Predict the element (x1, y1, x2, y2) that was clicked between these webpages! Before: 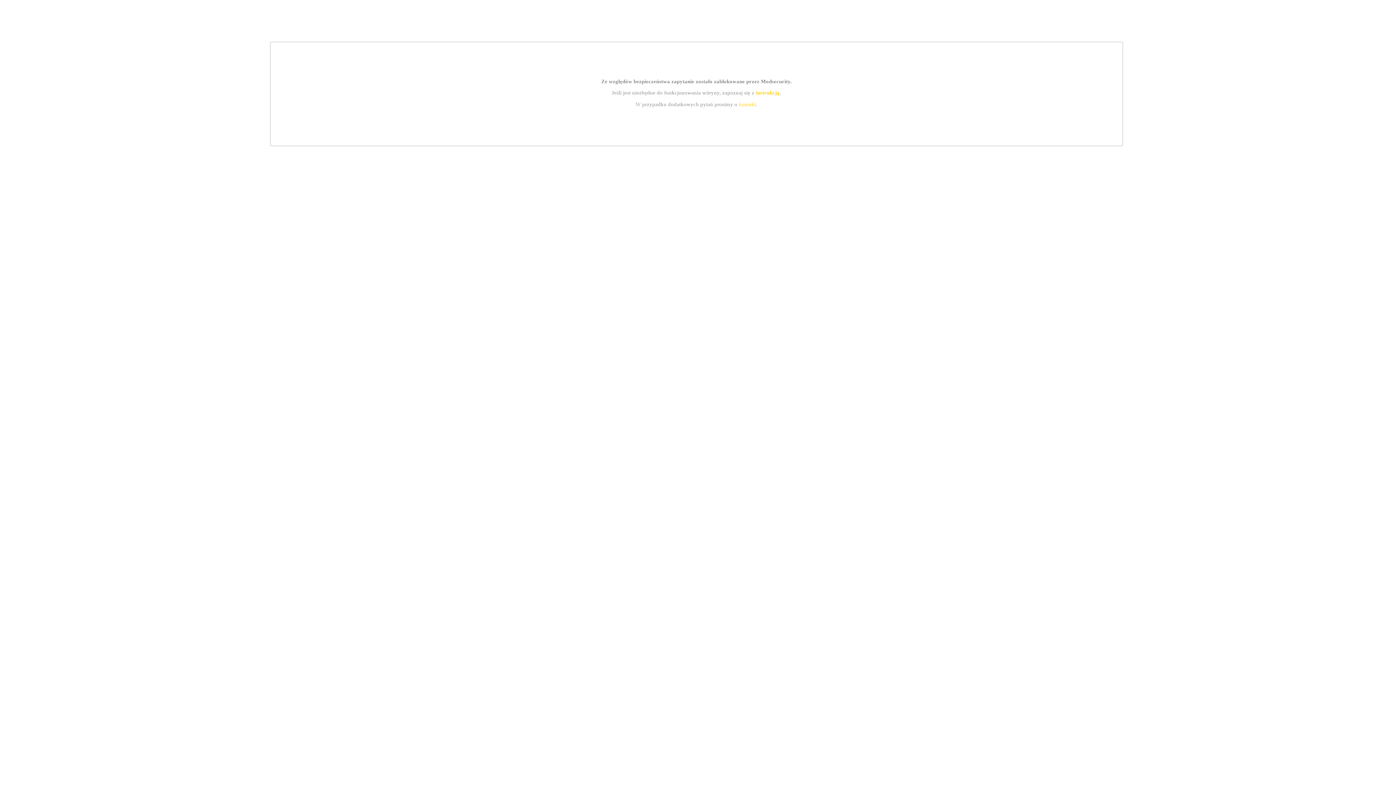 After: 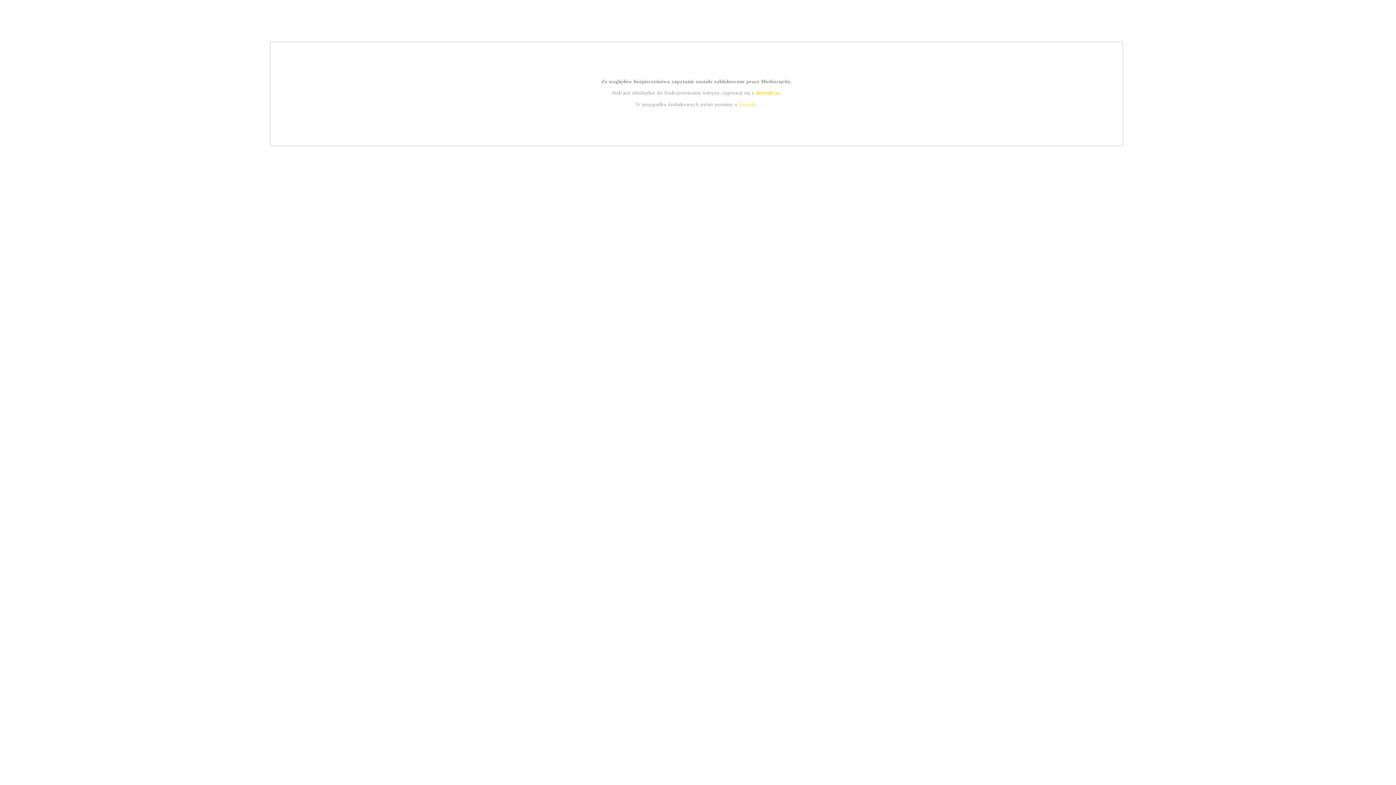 Action: label: instrukcją bbox: (755, 89, 779, 95)